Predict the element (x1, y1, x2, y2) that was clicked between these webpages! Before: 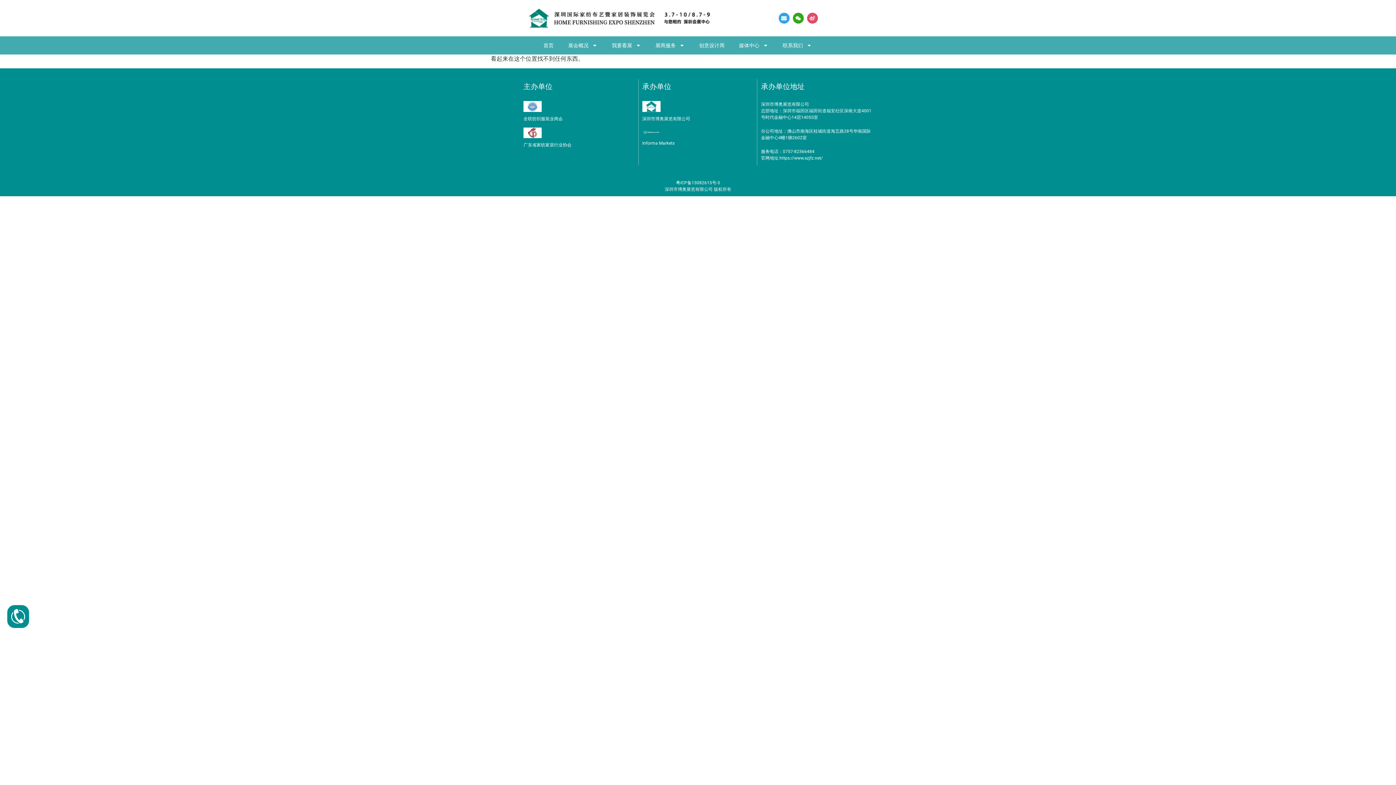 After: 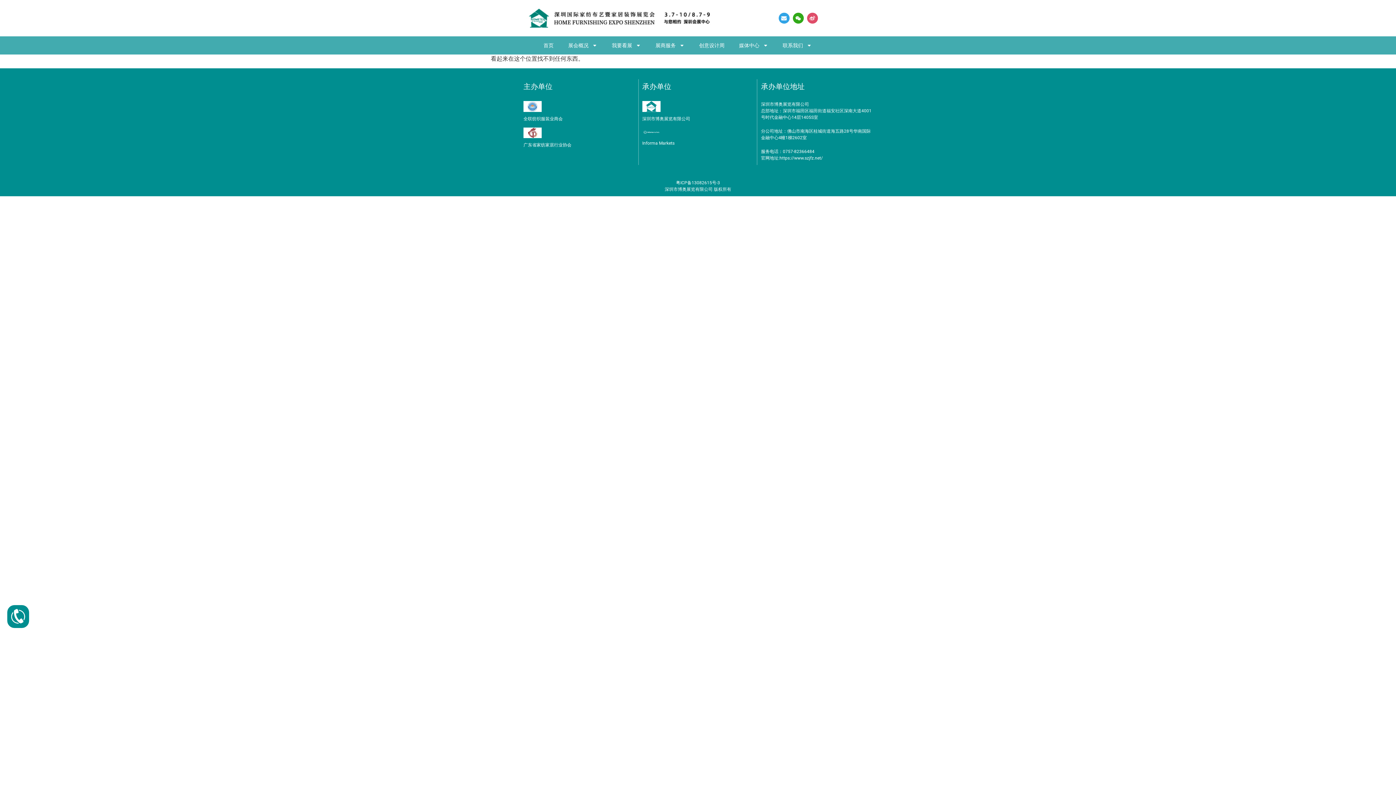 Action: bbox: (523, 101, 541, 112)